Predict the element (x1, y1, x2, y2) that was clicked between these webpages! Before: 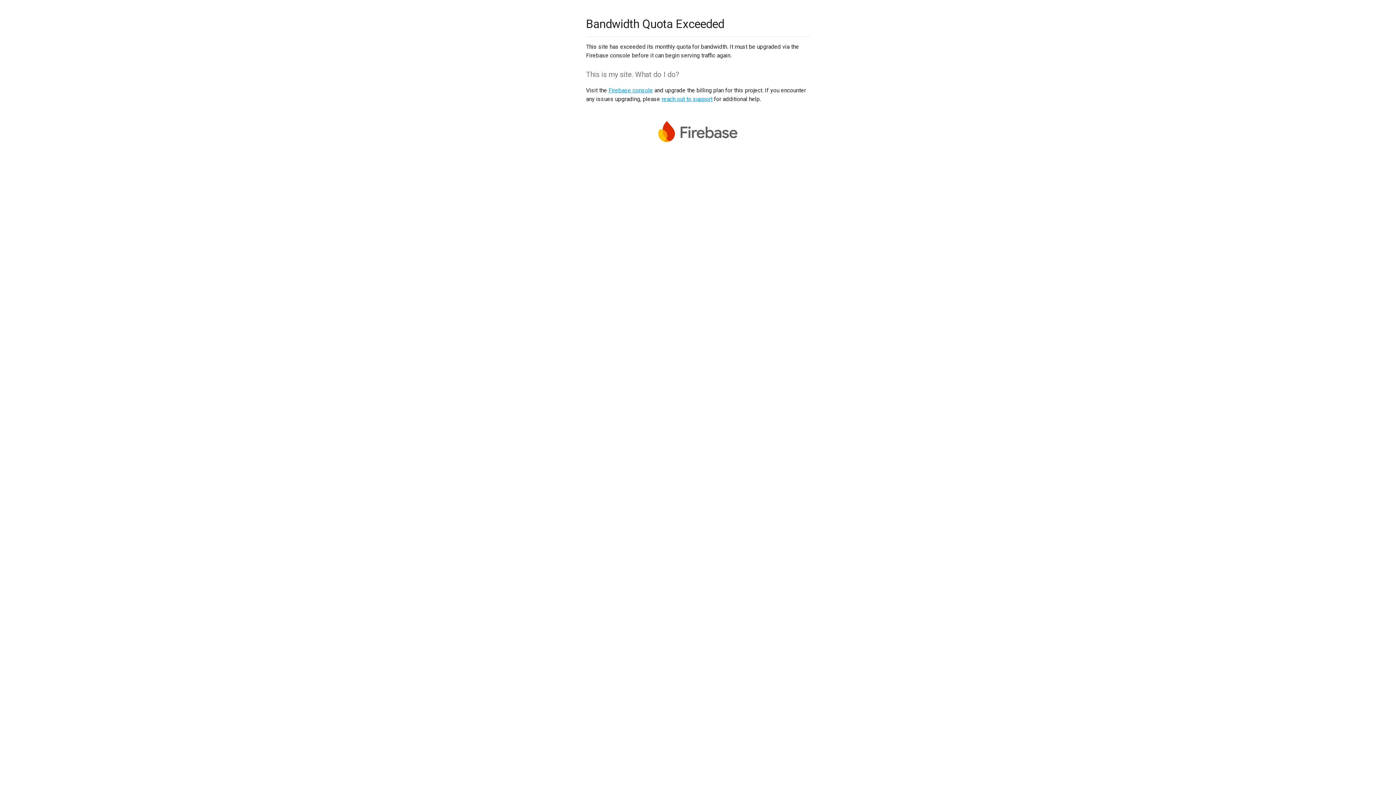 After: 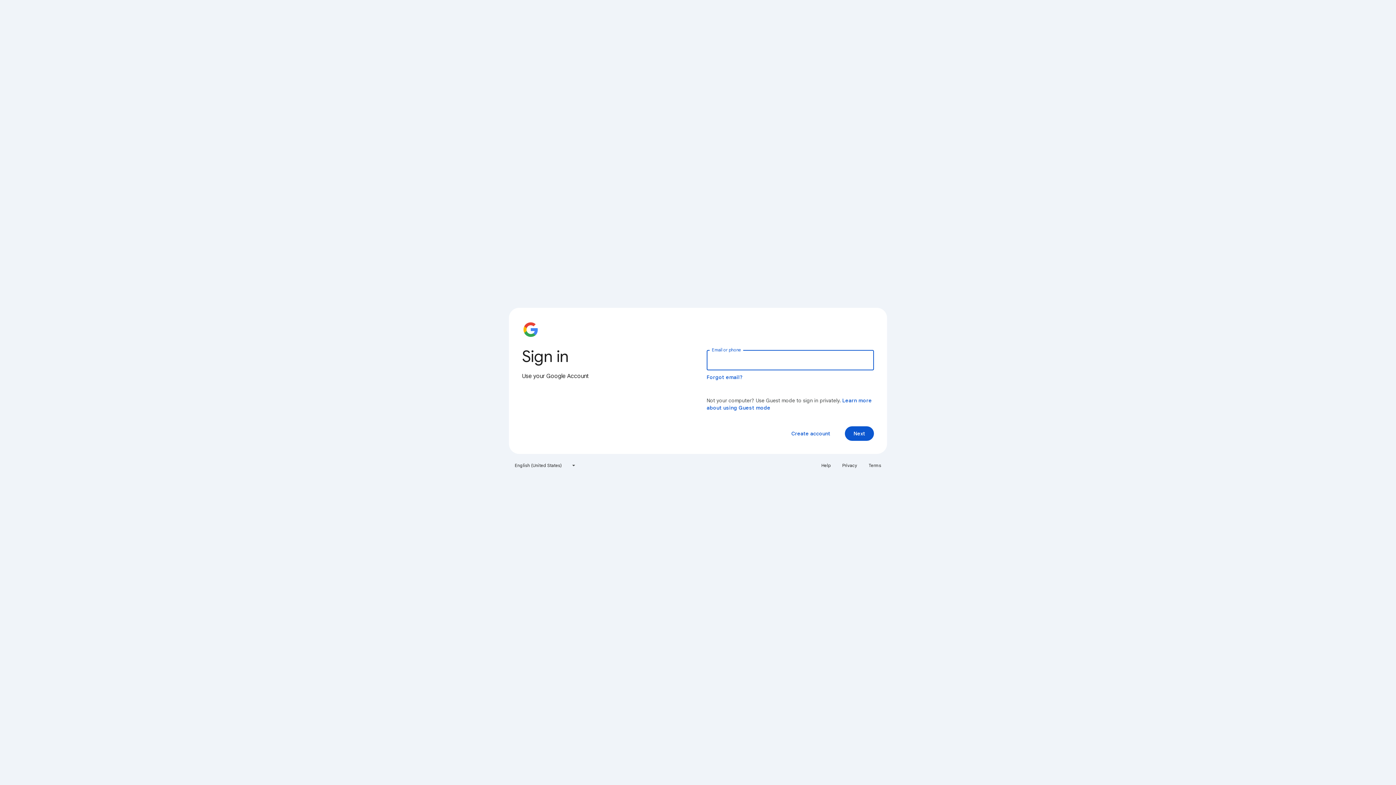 Action: label: Firebase console bbox: (608, 86, 653, 93)